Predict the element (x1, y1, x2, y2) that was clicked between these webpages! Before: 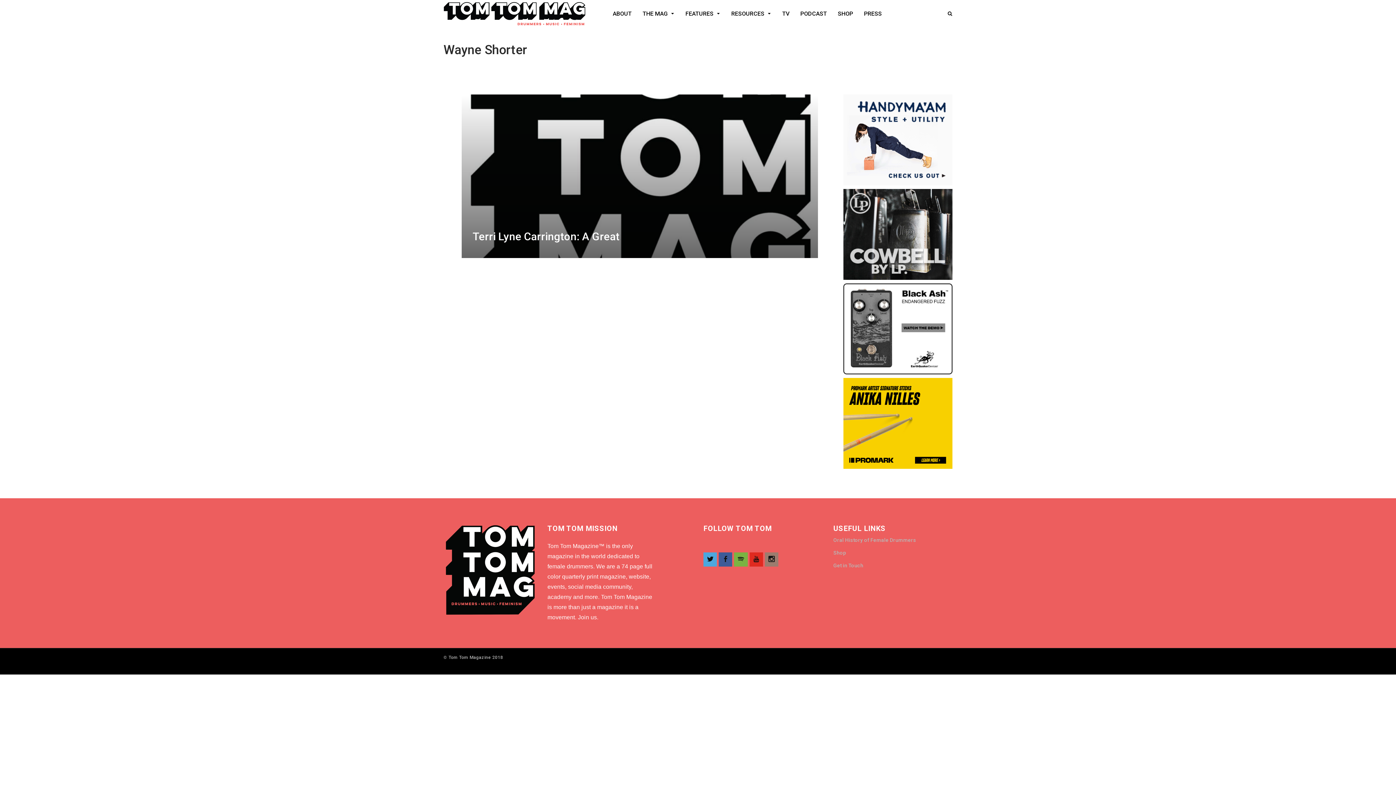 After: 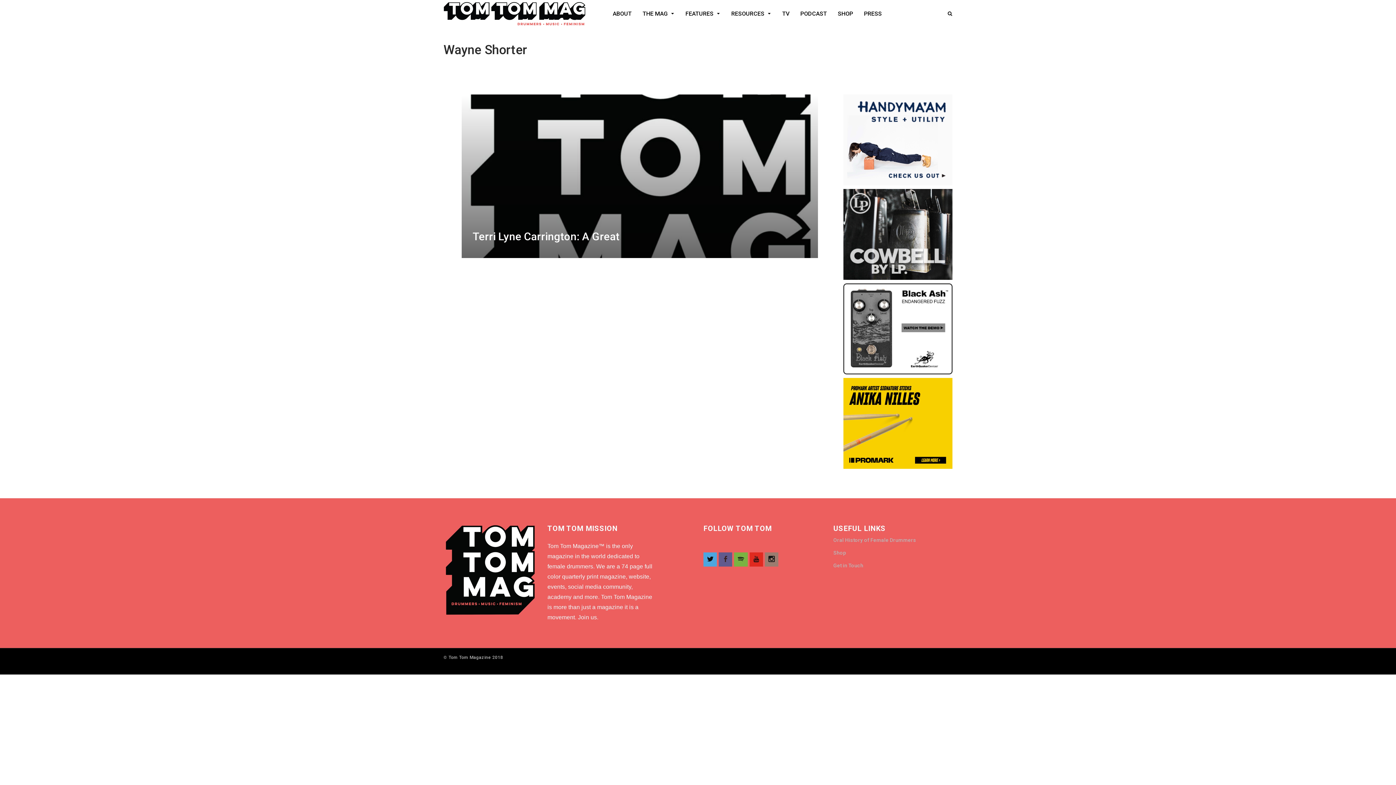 Action: bbox: (718, 552, 732, 566)